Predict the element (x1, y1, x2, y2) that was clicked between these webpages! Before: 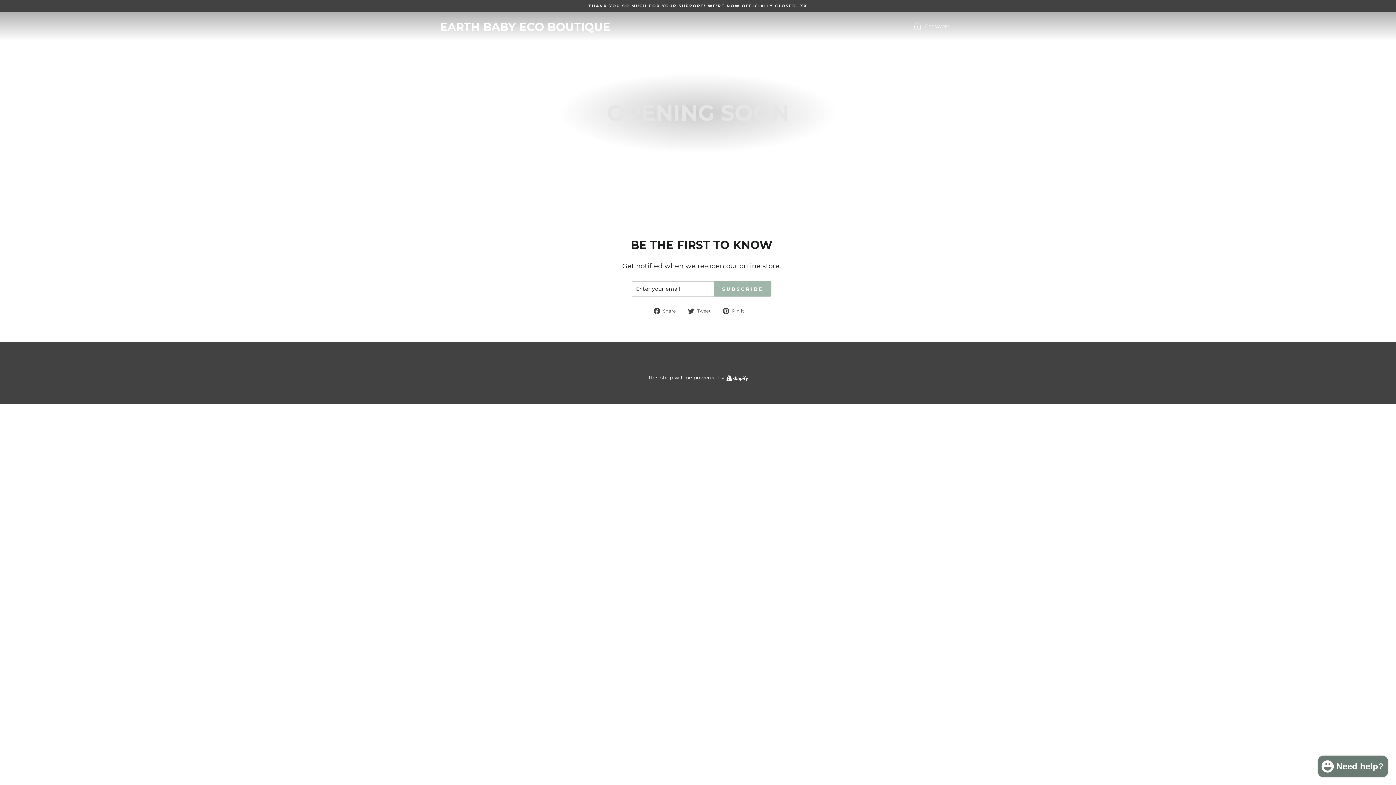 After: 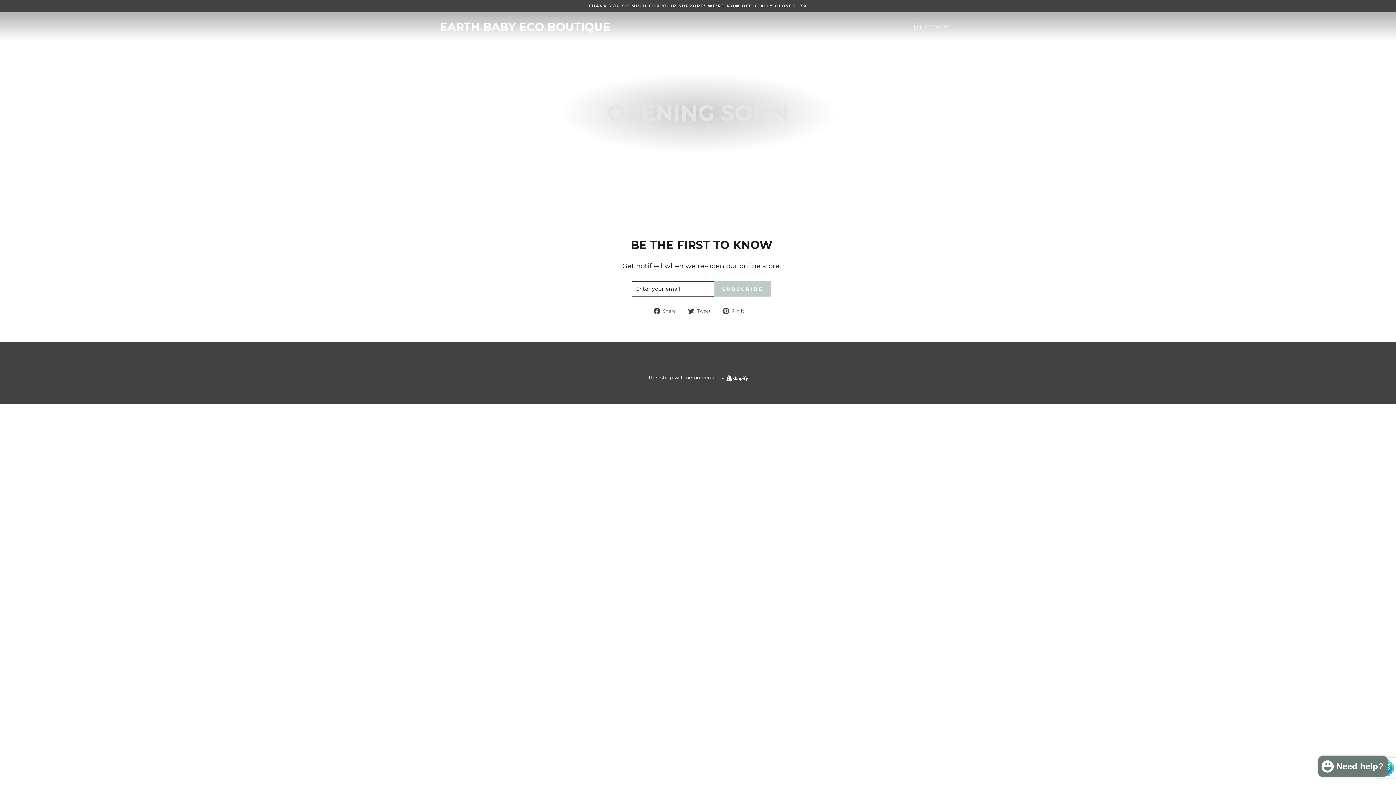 Action: bbox: (714, 281, 771, 296) label: SUBSCRIBE